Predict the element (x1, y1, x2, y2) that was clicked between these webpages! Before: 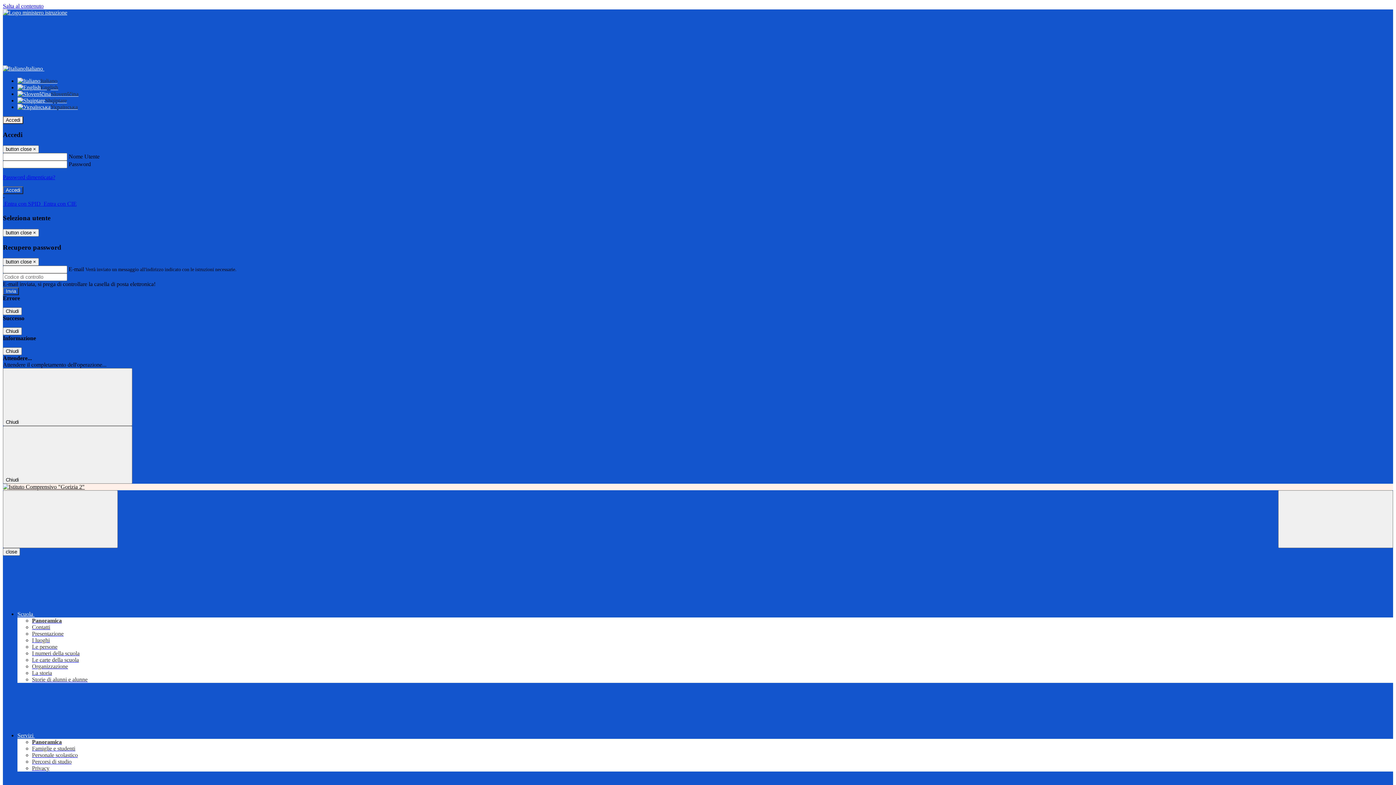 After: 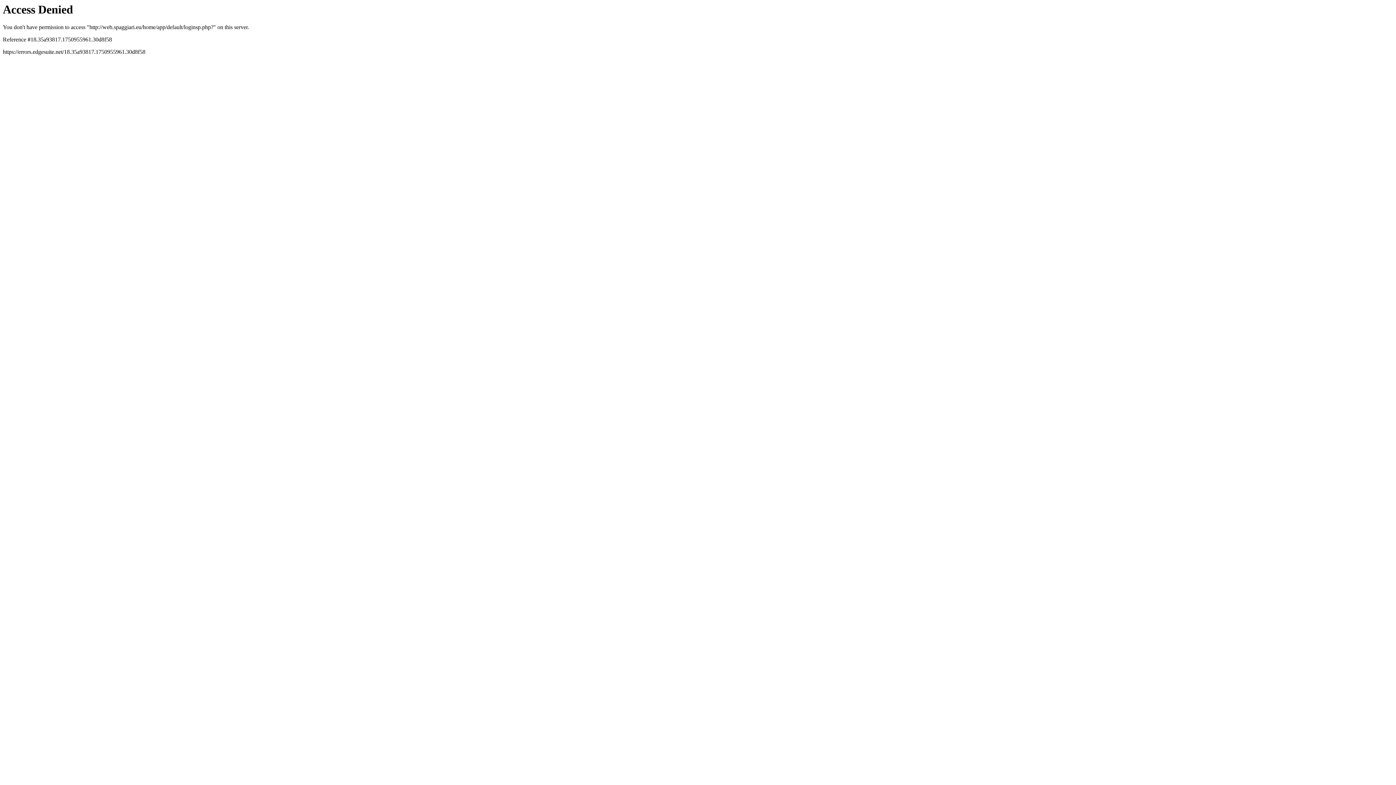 Action: bbox: (2, 200, 42, 207) label:  Entra con SPID 